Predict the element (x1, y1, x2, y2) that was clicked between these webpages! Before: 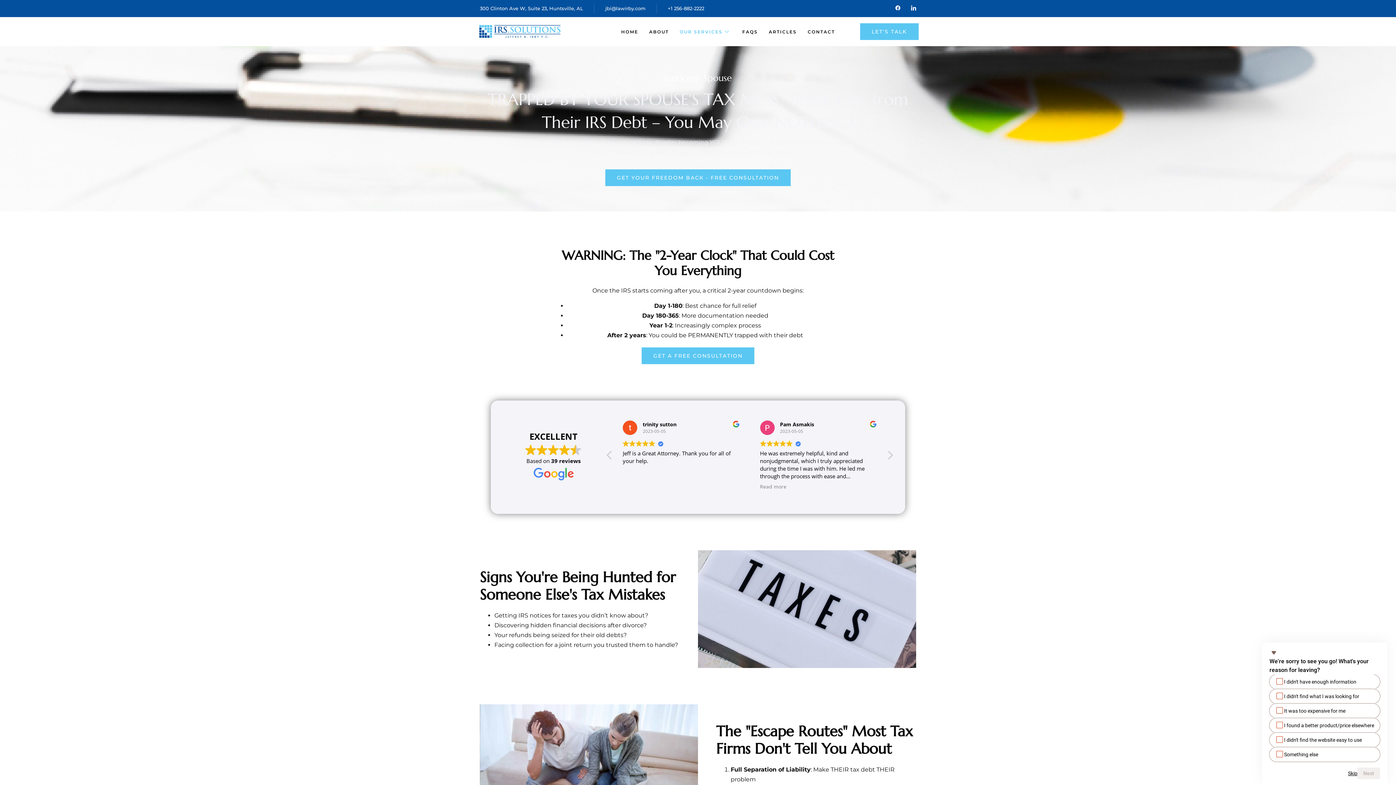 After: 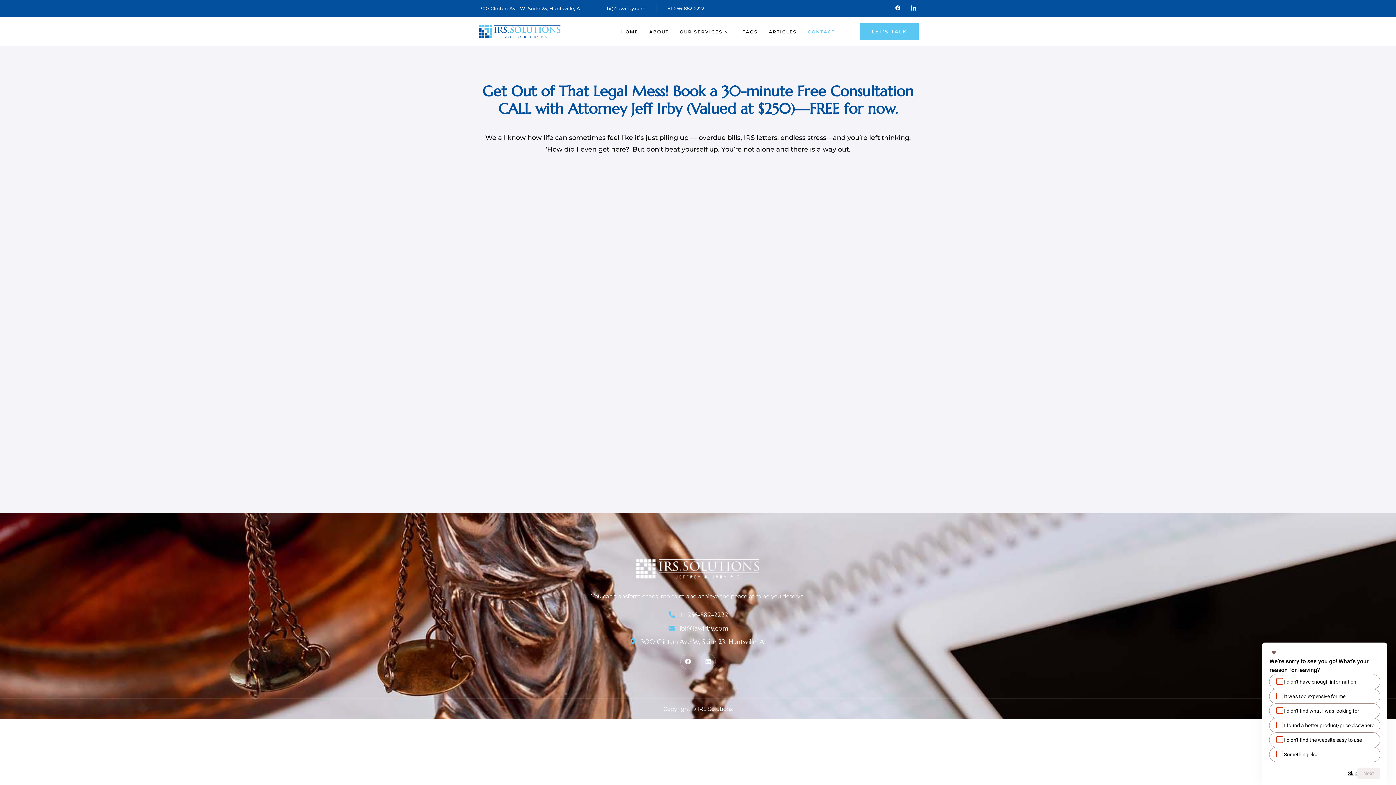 Action: label: LET'S TALK bbox: (860, 23, 918, 40)